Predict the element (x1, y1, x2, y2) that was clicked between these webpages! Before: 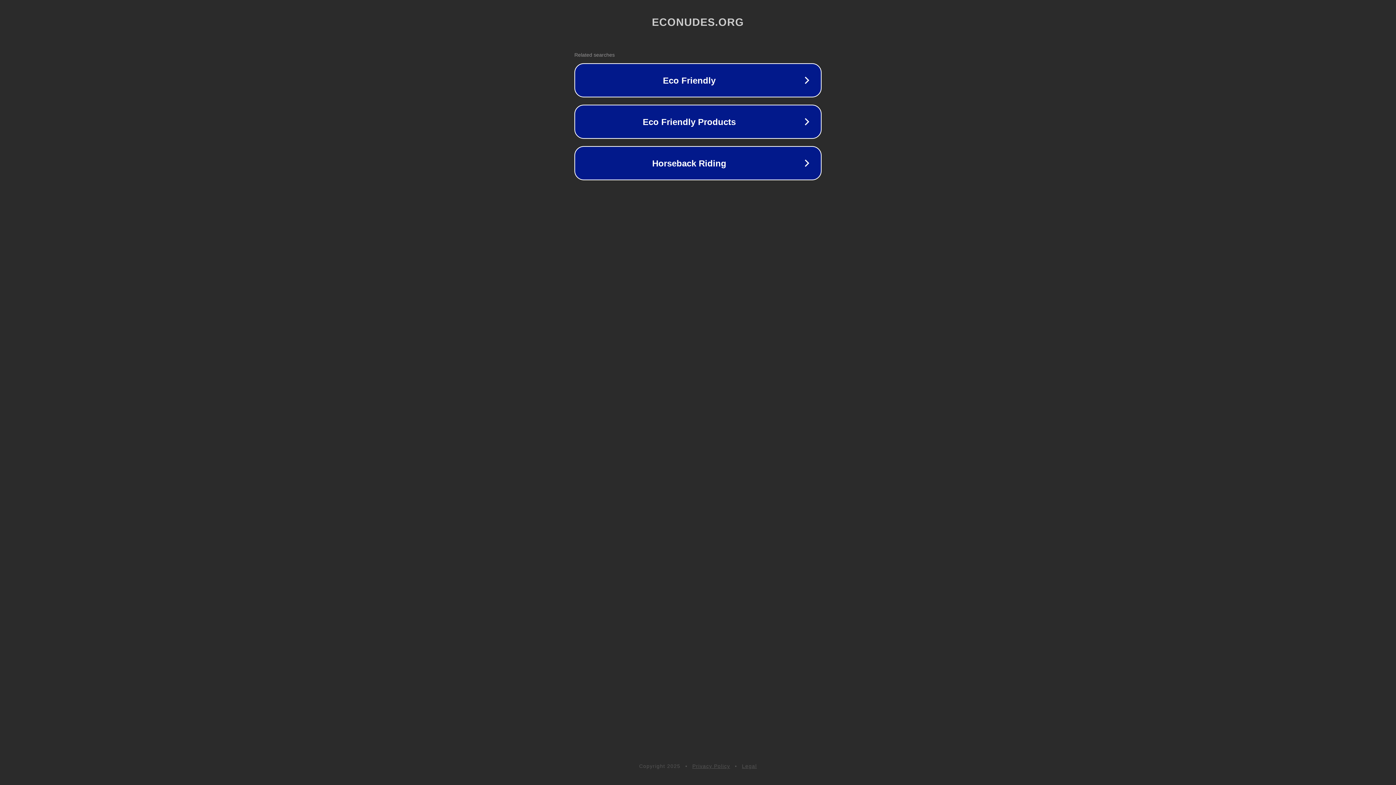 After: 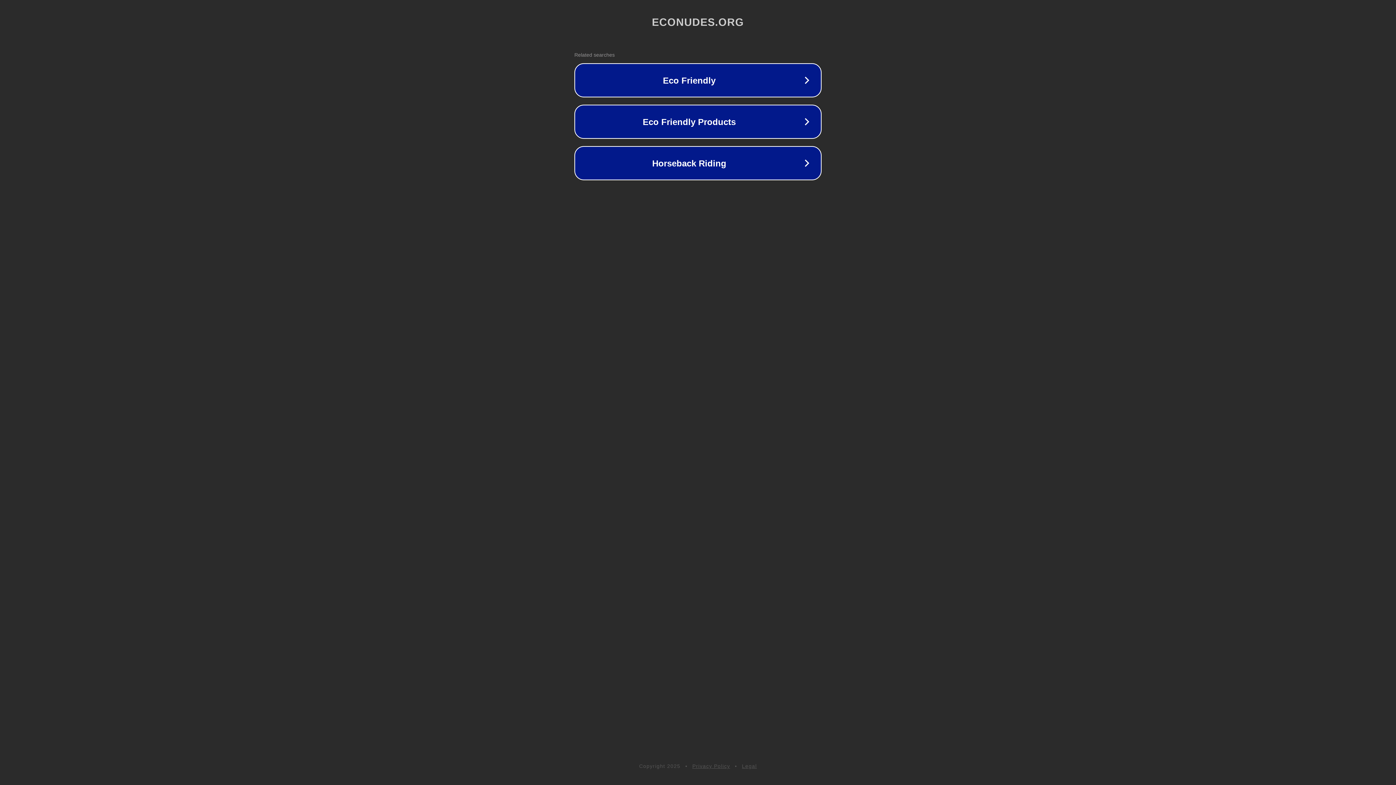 Action: bbox: (742, 763, 757, 769) label: Legal